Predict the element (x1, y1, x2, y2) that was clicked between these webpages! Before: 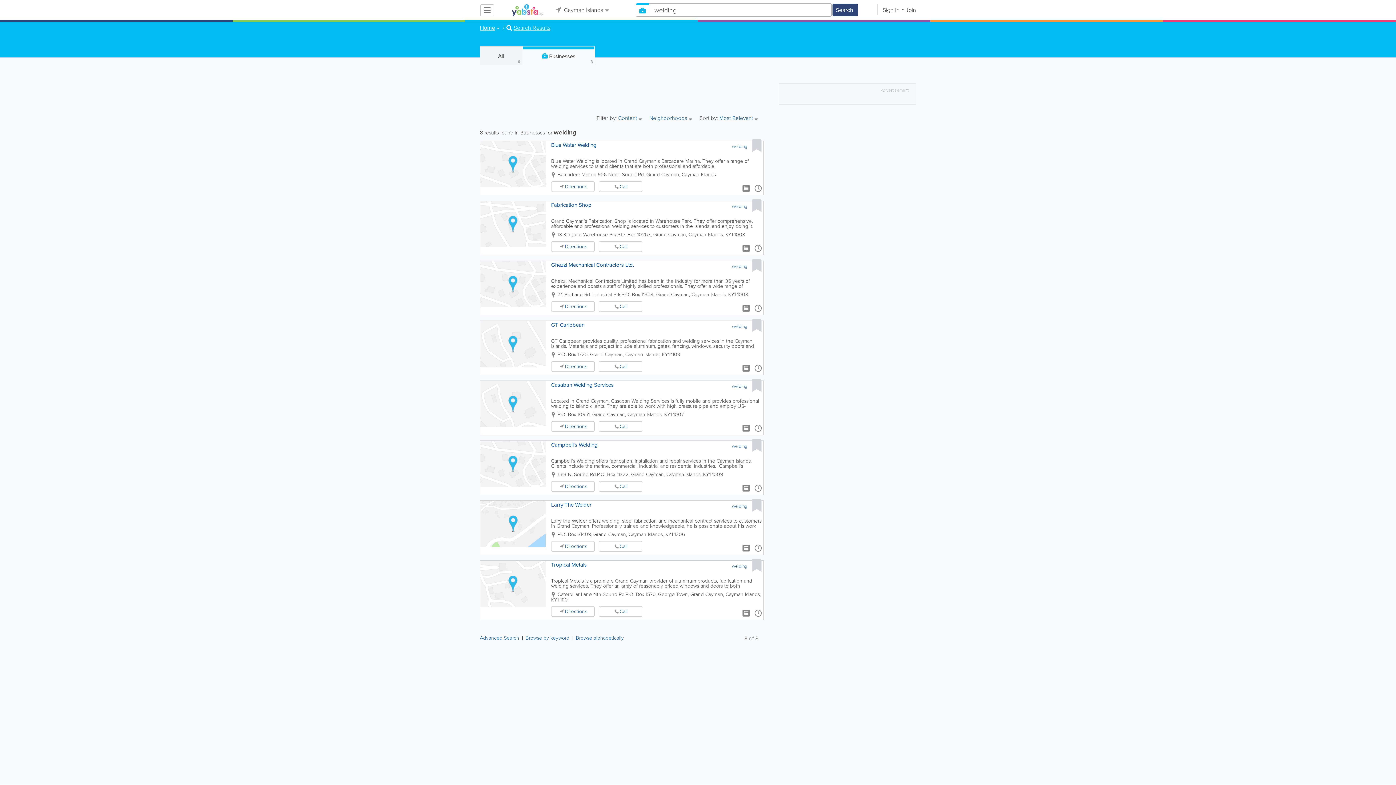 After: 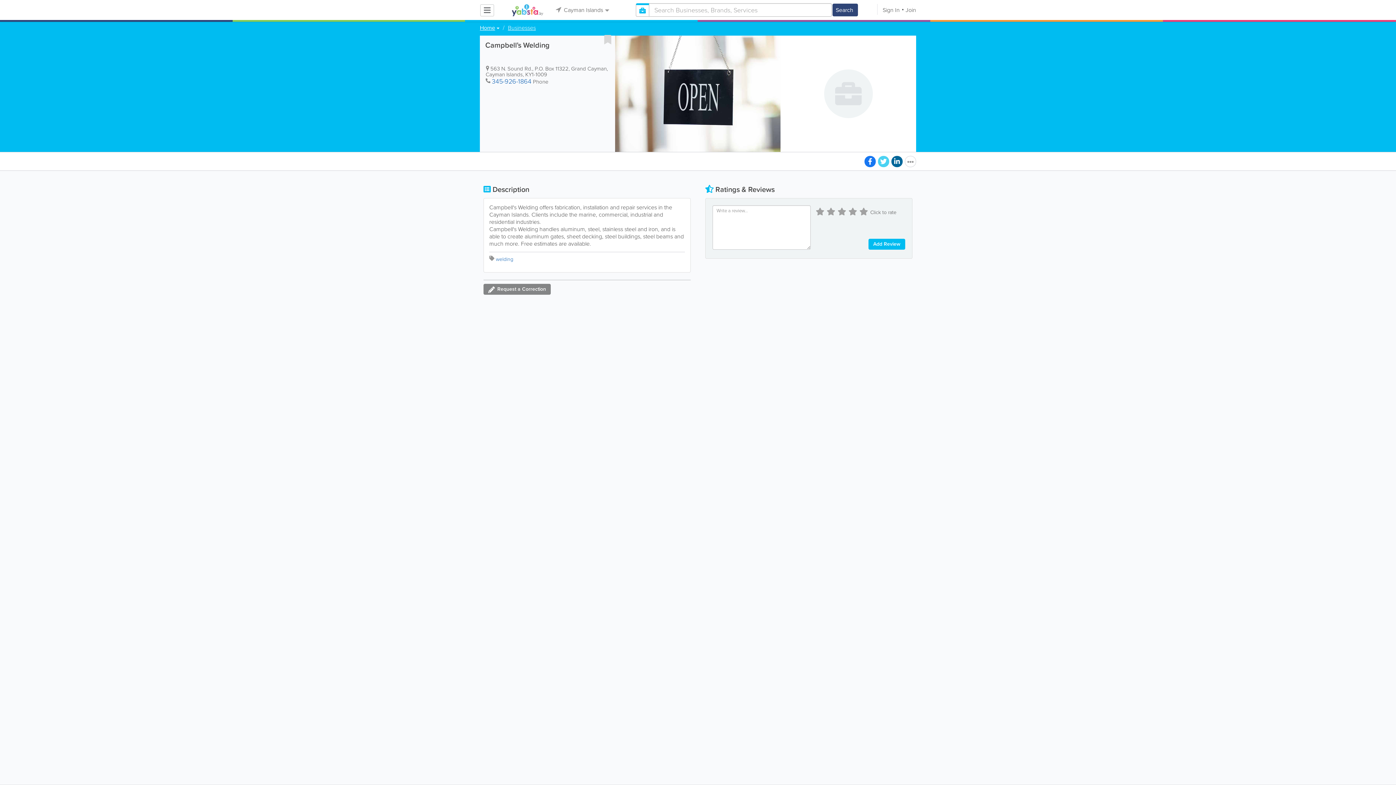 Action: label: Call bbox: (619, 484, 627, 489)